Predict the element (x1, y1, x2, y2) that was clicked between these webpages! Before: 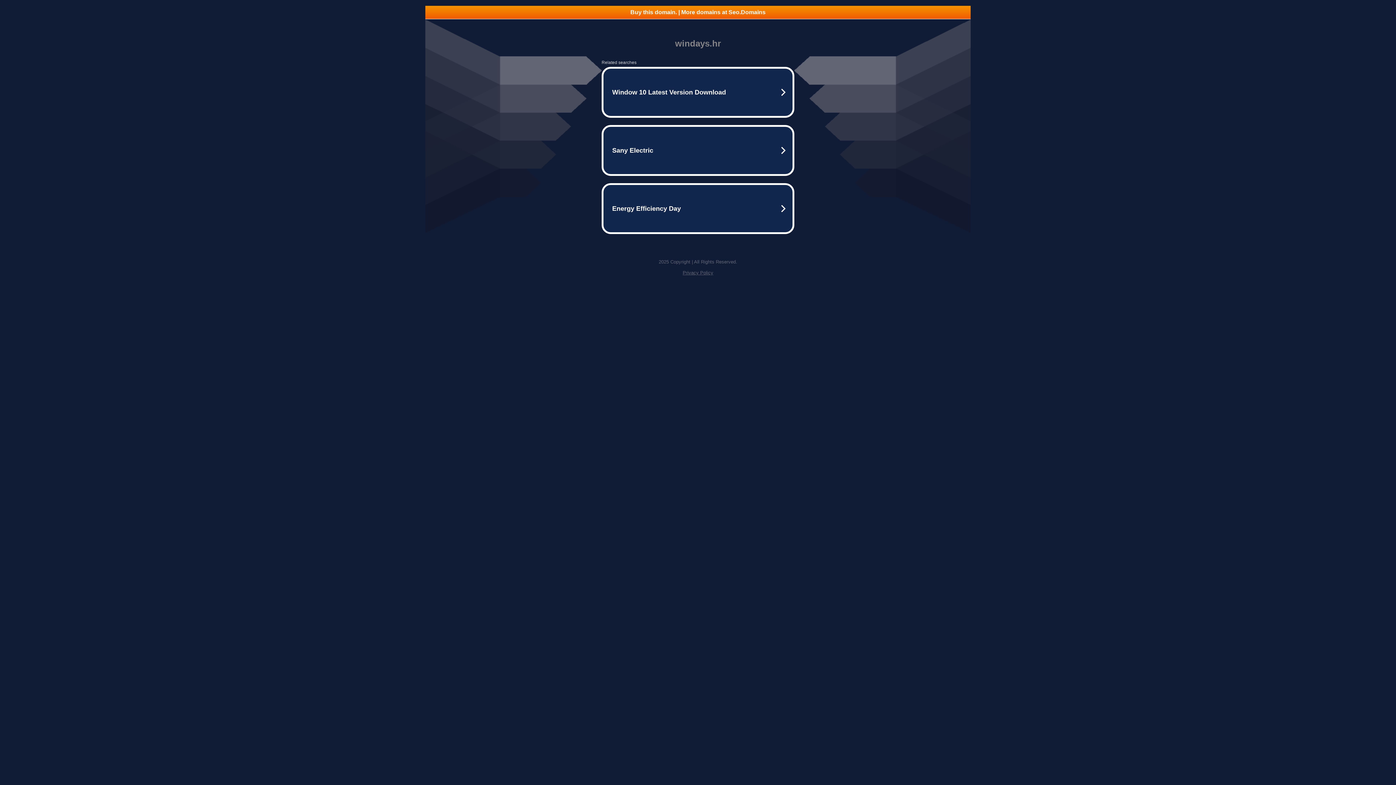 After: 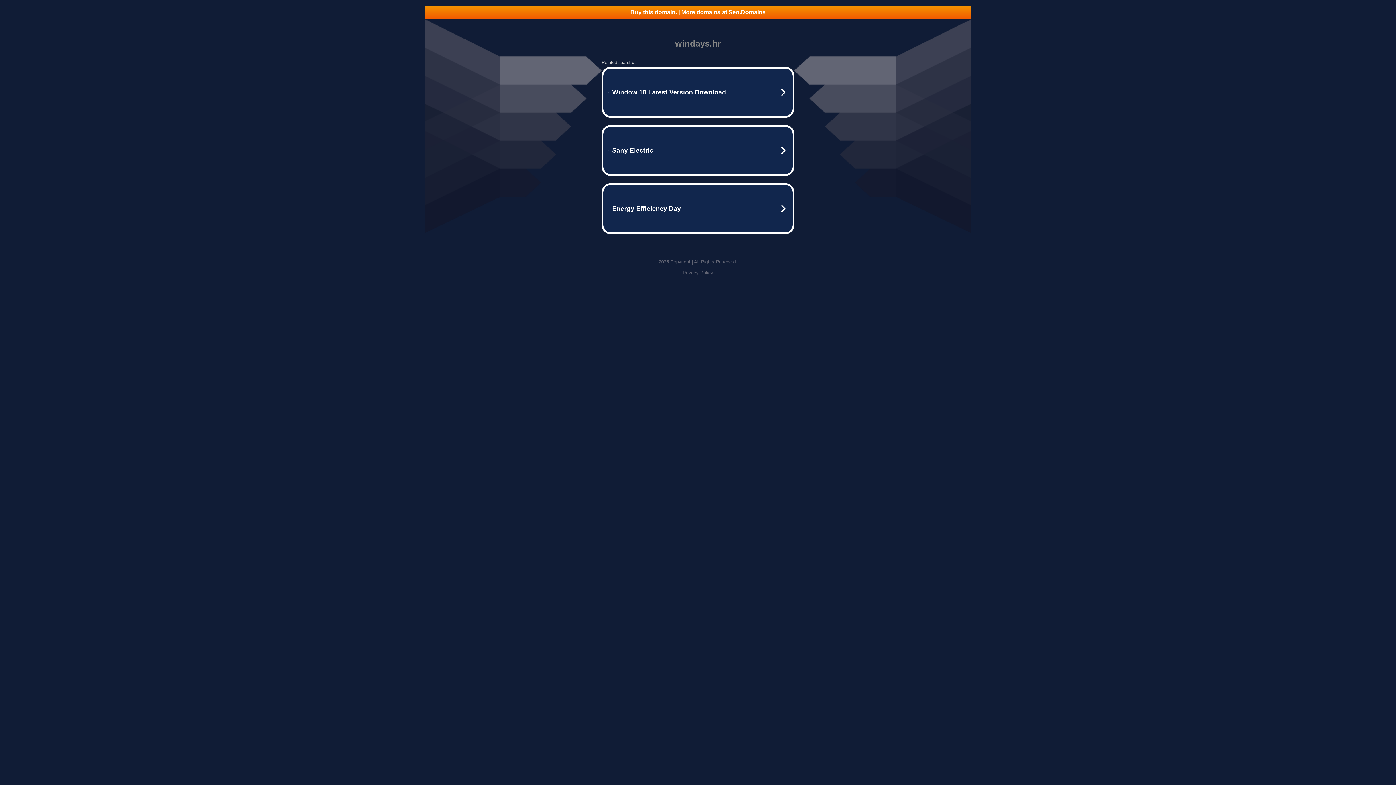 Action: bbox: (425, 5, 970, 18) label: Buy this domain. | More domains at Seo.Domains